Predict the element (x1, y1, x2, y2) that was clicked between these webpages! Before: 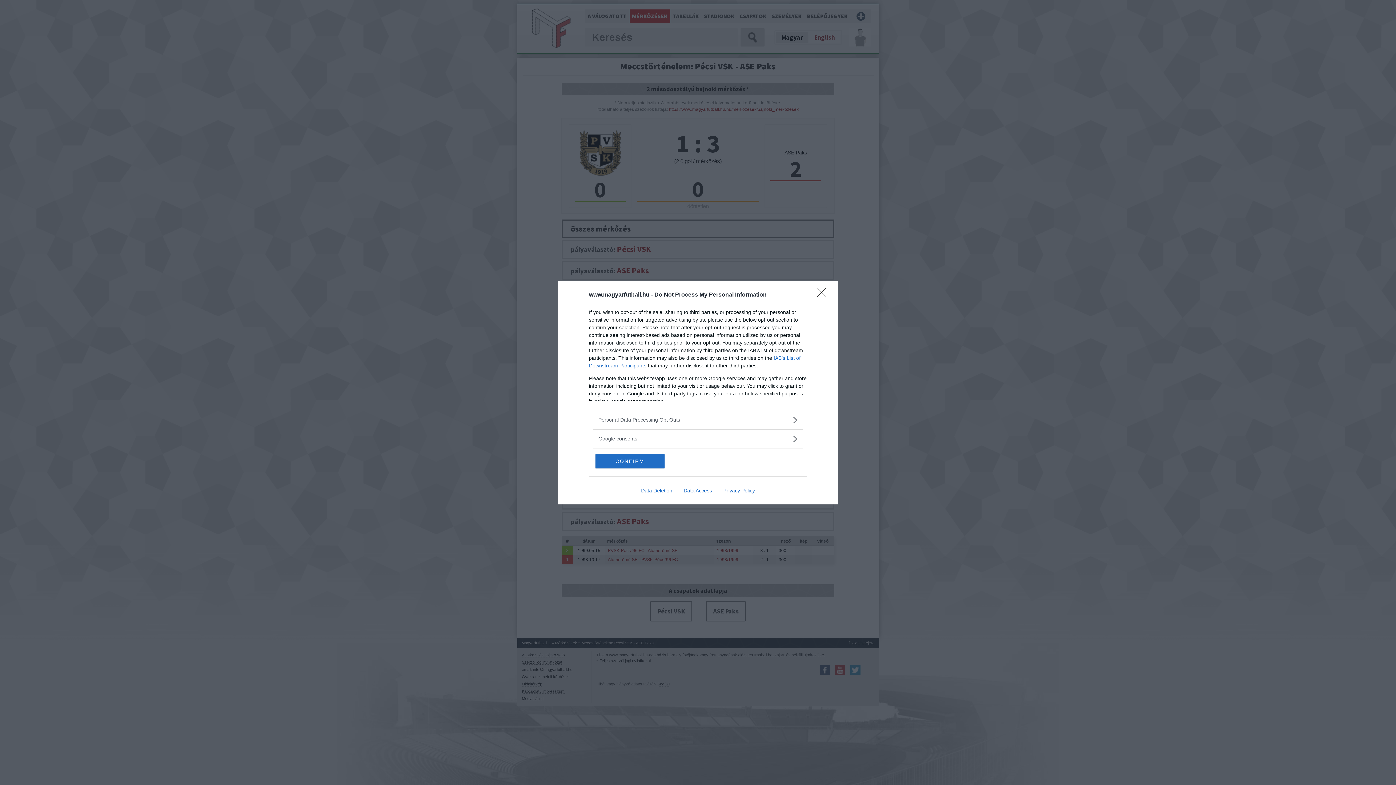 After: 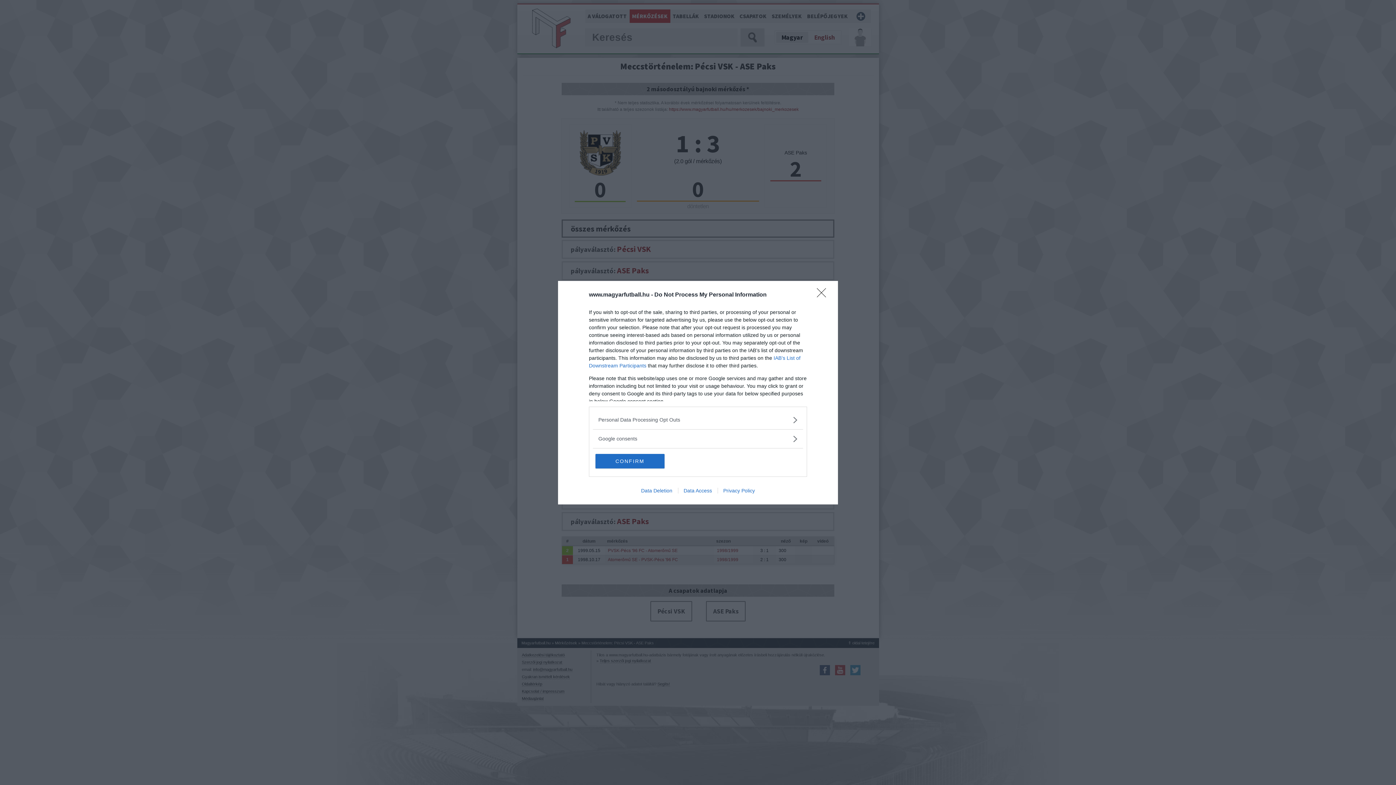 Action: label: Data Access bbox: (678, 487, 717, 493)